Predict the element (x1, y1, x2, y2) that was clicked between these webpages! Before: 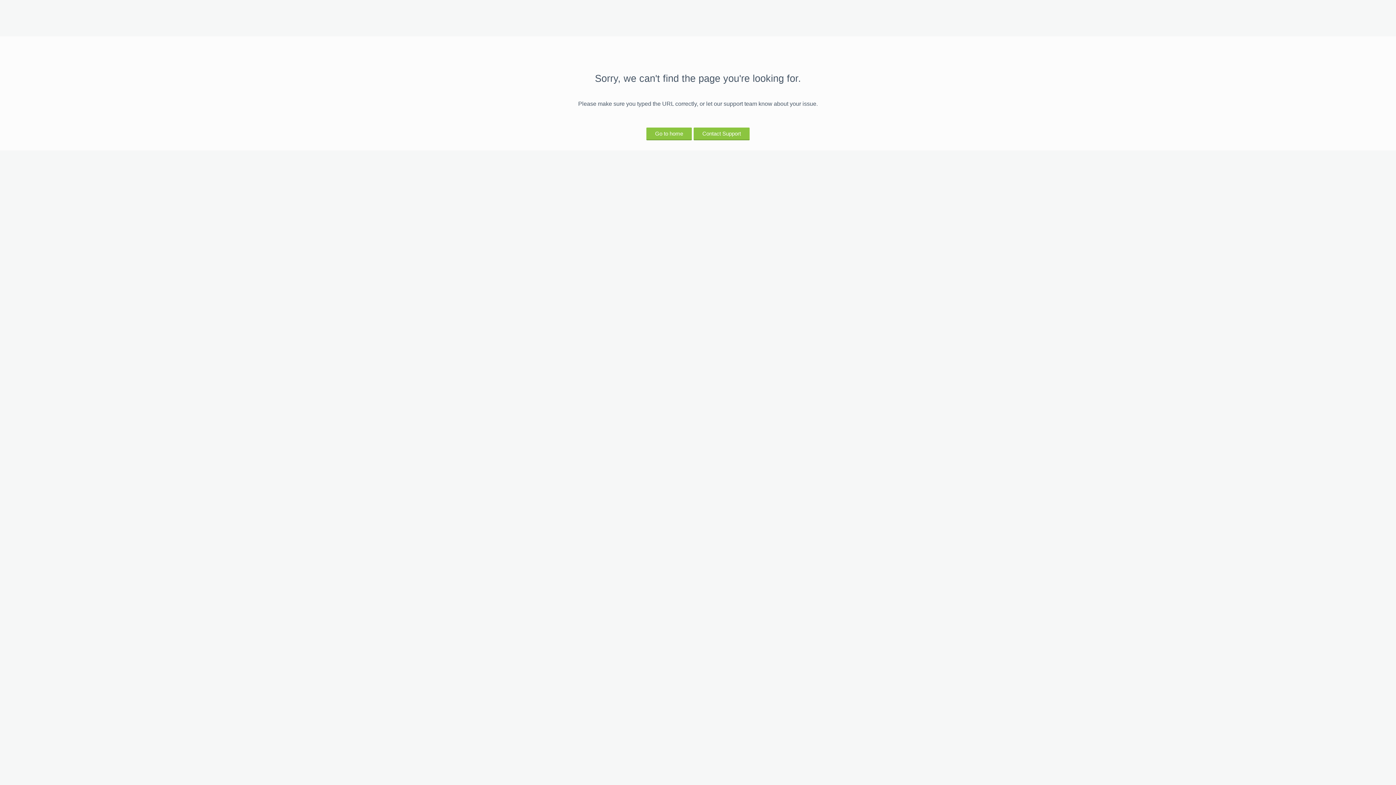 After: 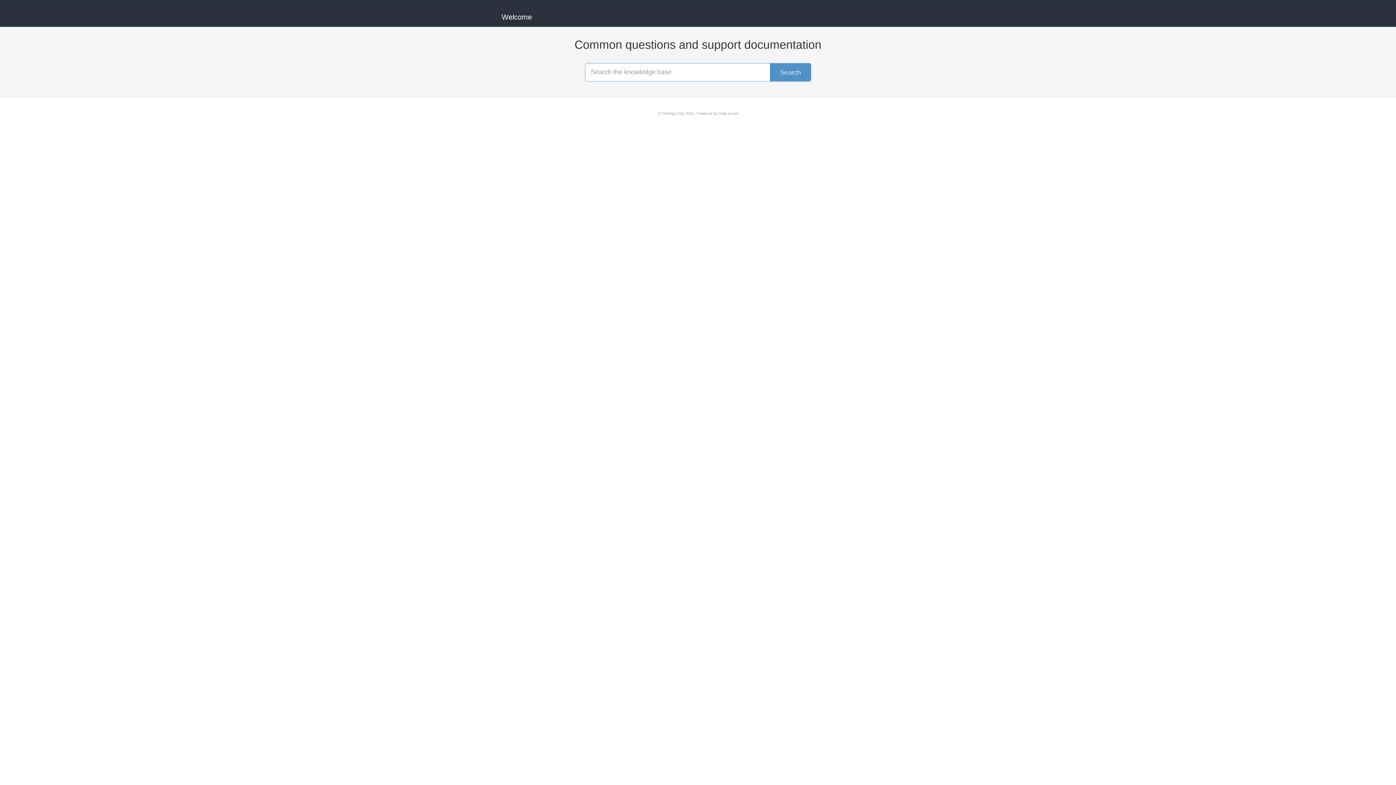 Action: label: Contact Support bbox: (693, 127, 749, 139)